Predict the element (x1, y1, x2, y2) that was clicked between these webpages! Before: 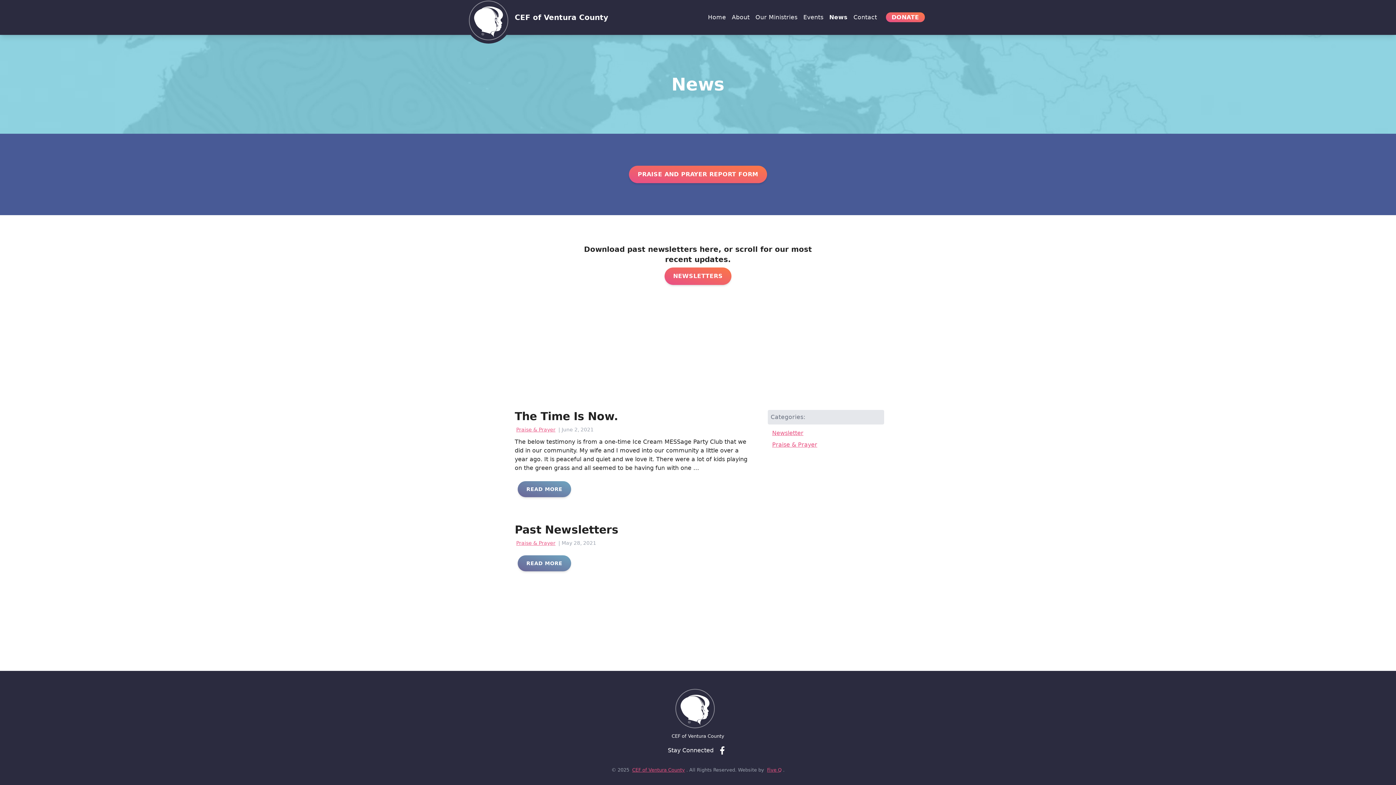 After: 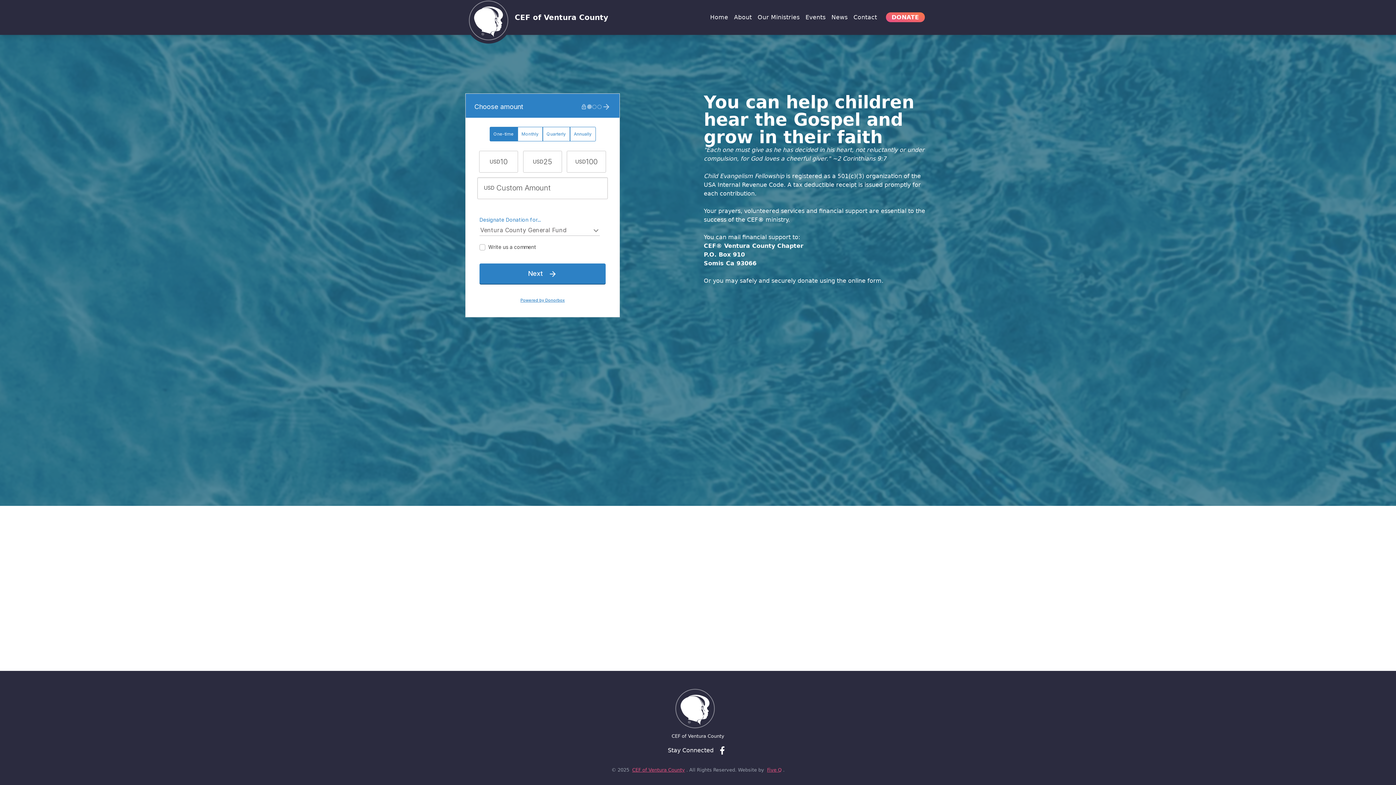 Action: label: DONATE bbox: (883, 13, 928, 20)